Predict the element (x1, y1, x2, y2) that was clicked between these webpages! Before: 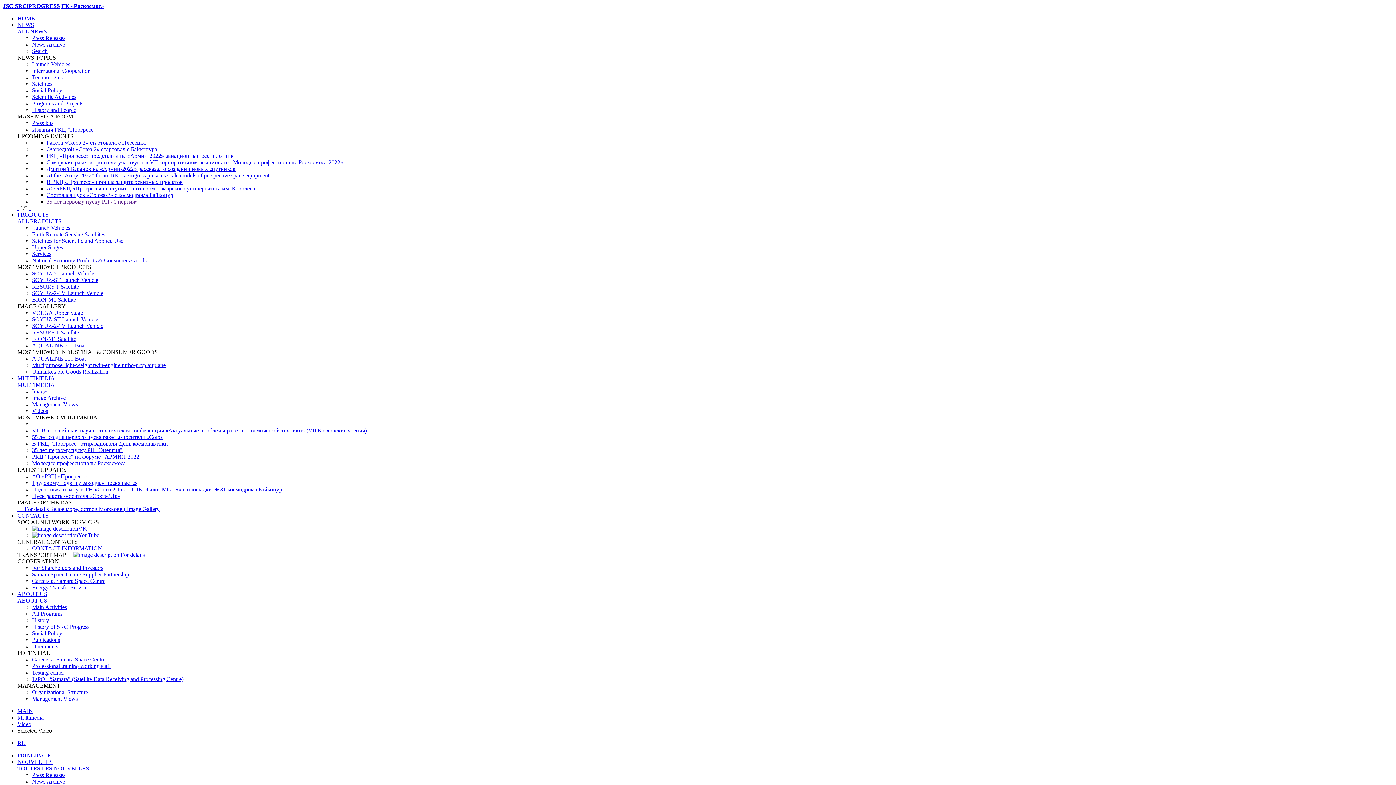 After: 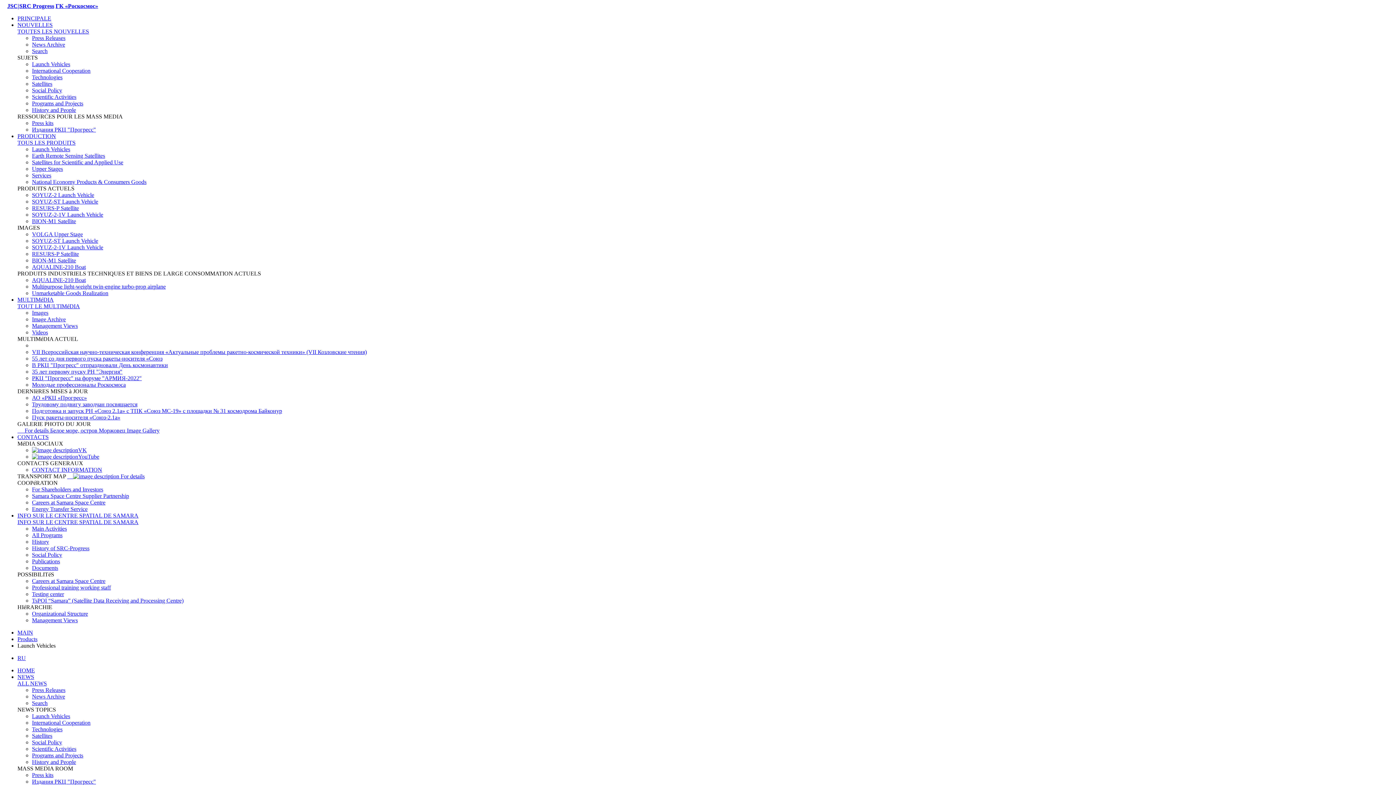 Action: label: SOYUZ-2 Launch Vehicle bbox: (32, 270, 94, 276)